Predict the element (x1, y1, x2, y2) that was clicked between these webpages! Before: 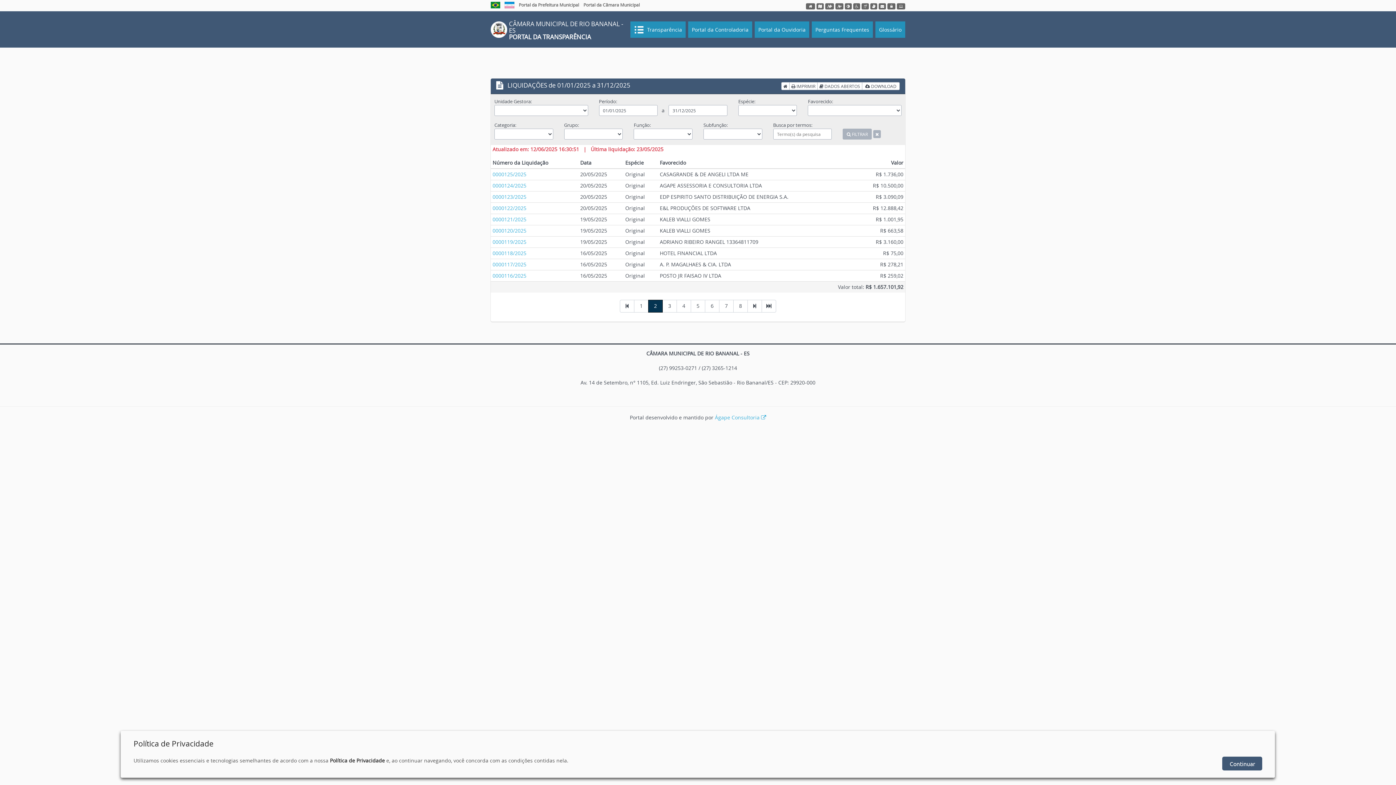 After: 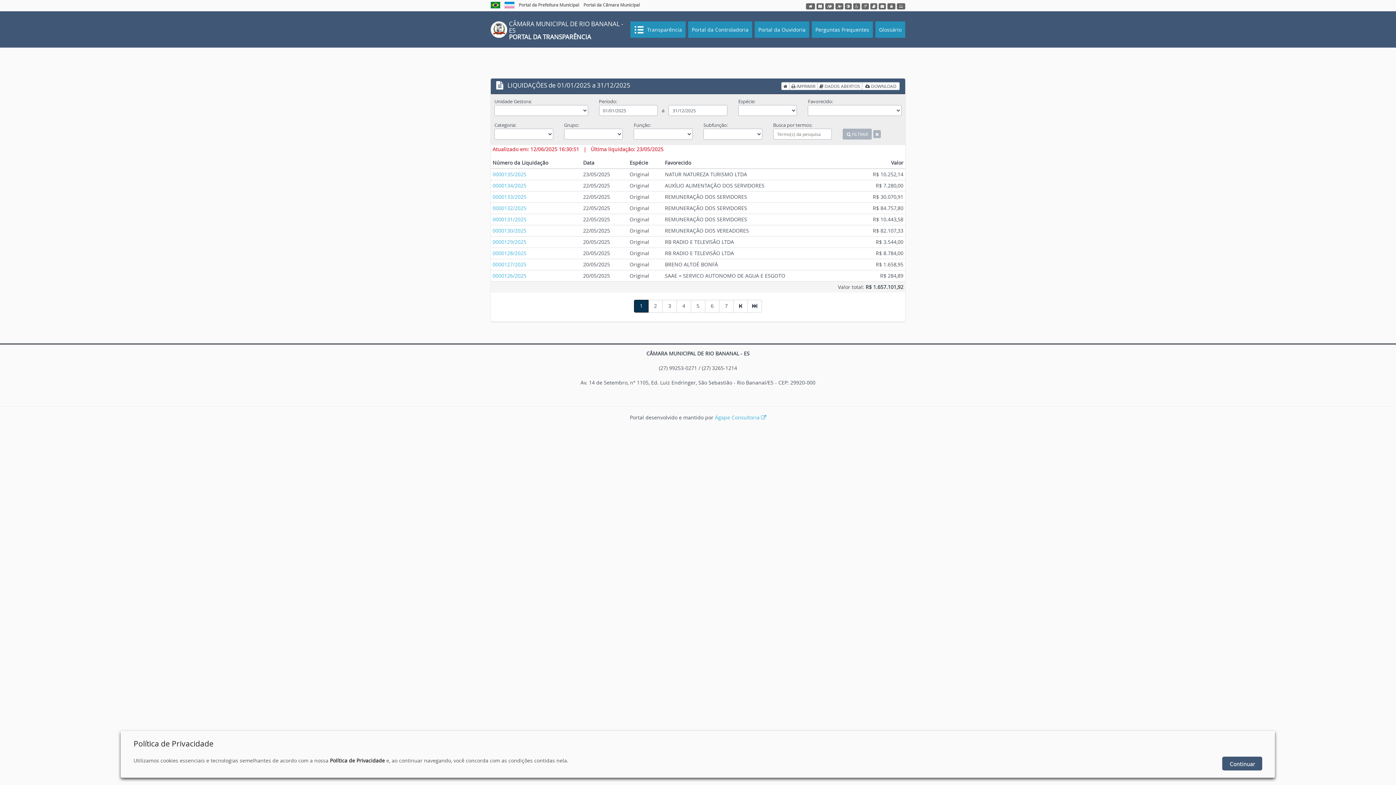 Action: bbox: (634, 299, 648, 312) label: 1